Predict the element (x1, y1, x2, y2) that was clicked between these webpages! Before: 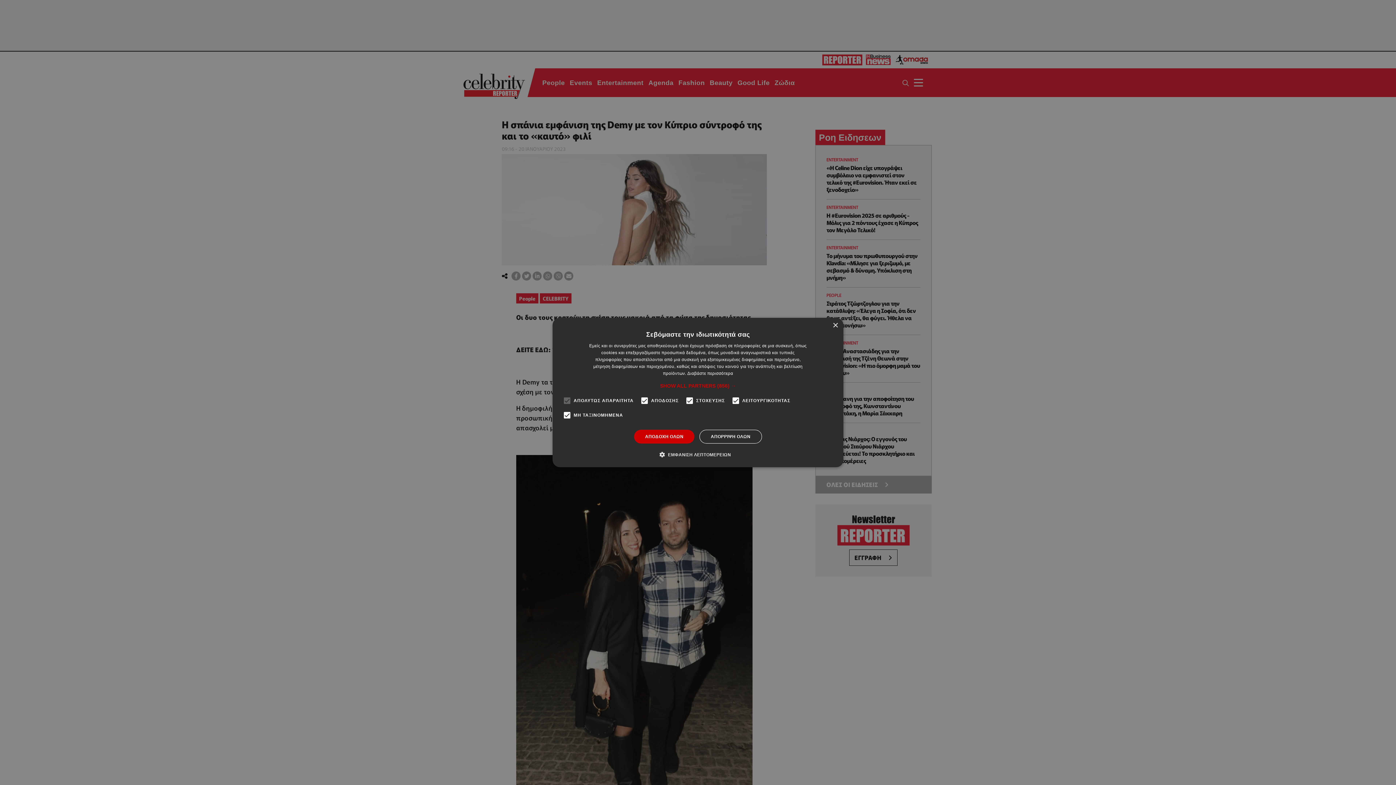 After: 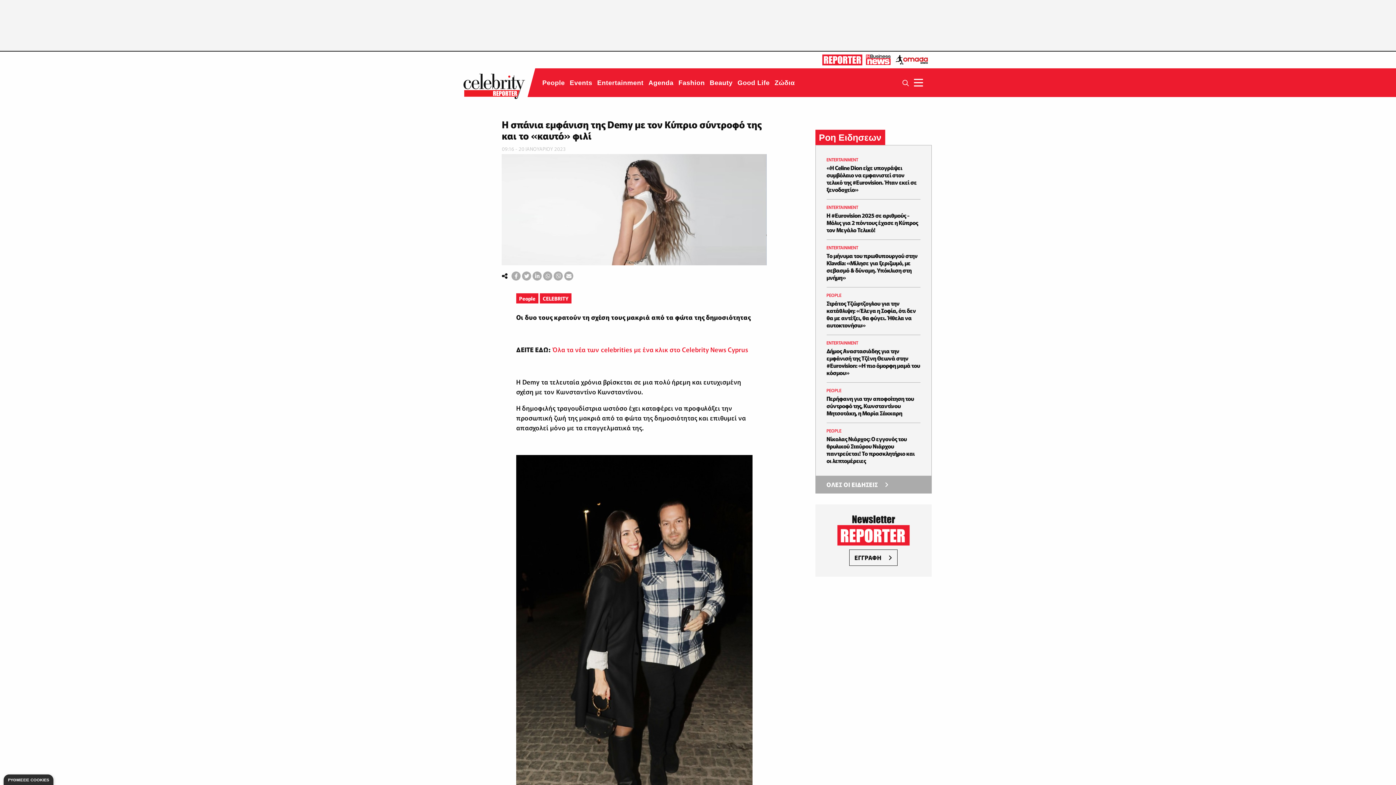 Action: bbox: (832, 323, 838, 328) label: Close